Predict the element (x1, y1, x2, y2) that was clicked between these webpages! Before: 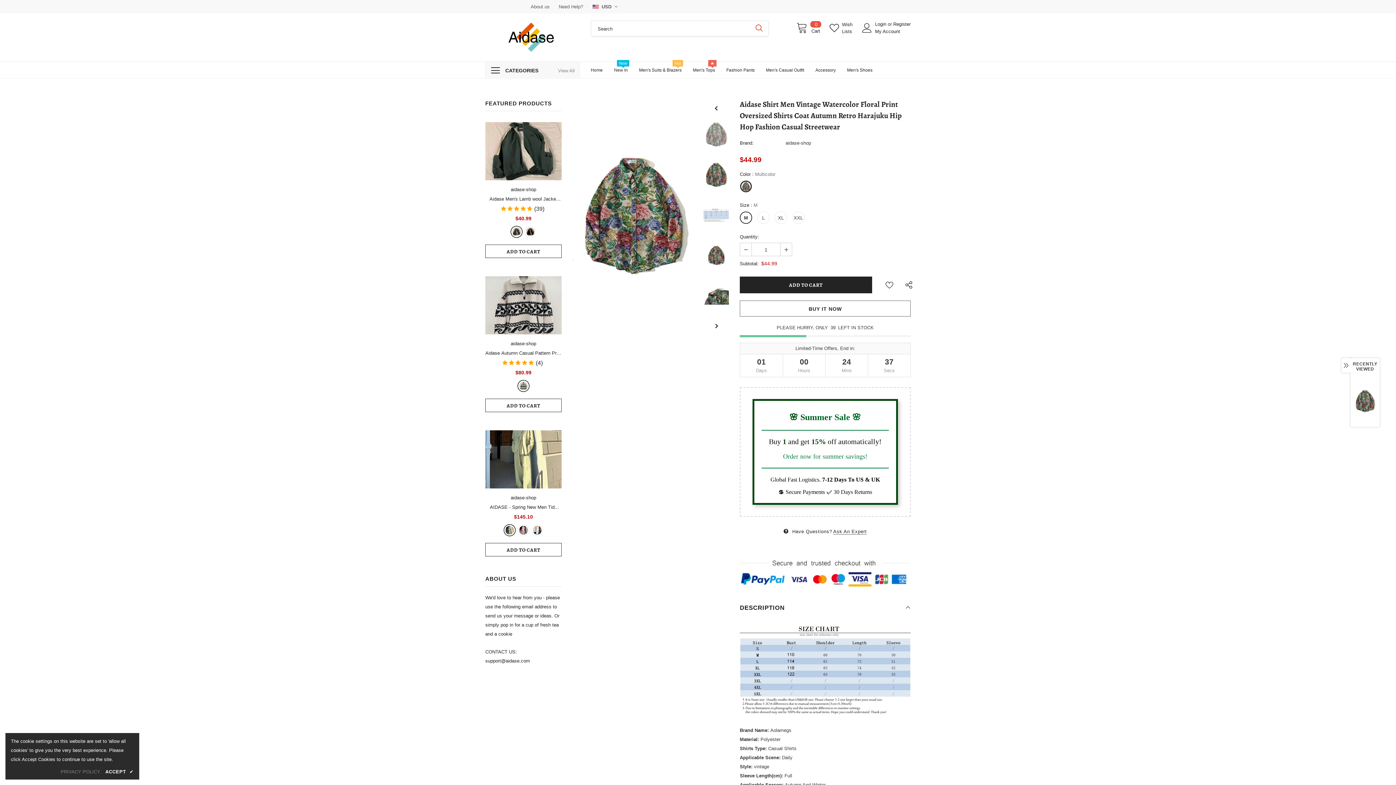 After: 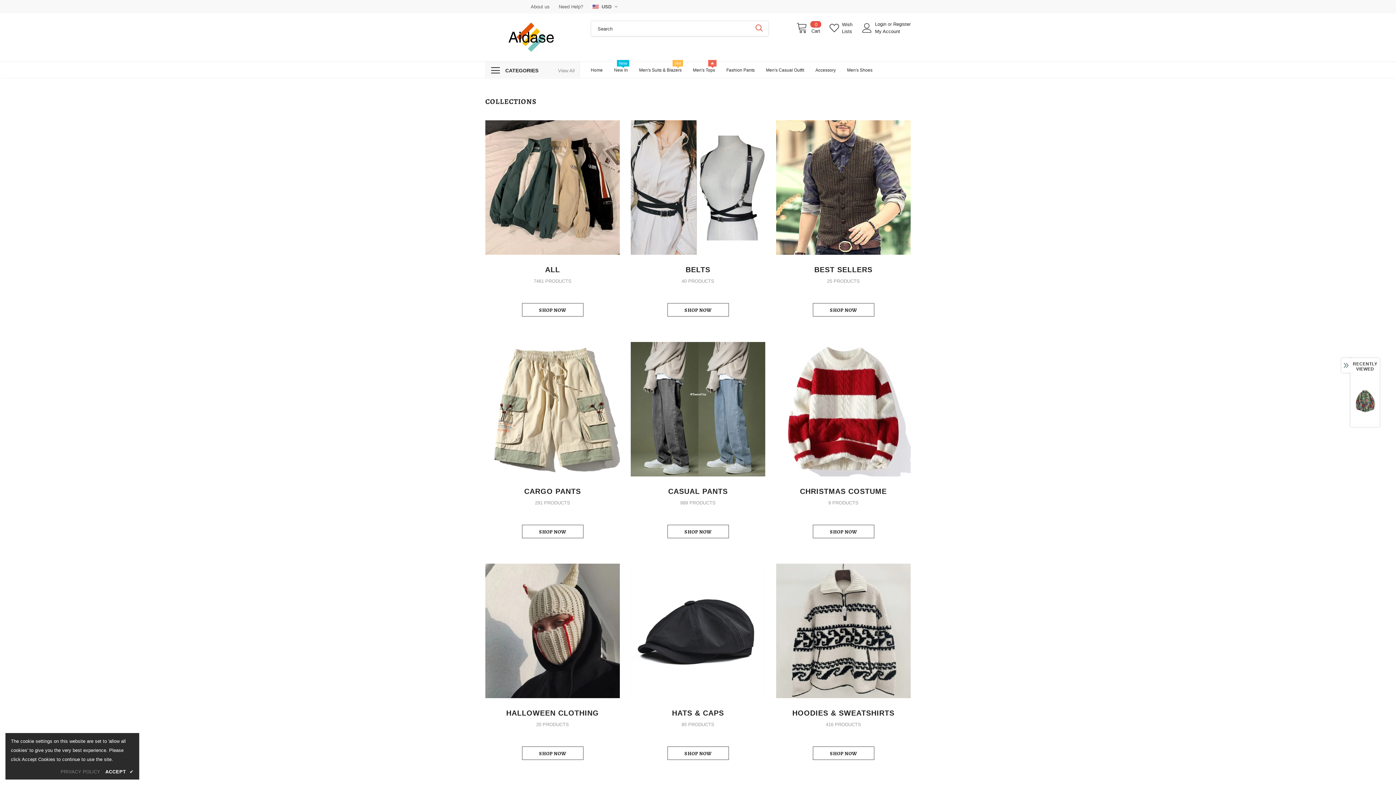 Action: label: View All bbox: (558, 66, 574, 74)